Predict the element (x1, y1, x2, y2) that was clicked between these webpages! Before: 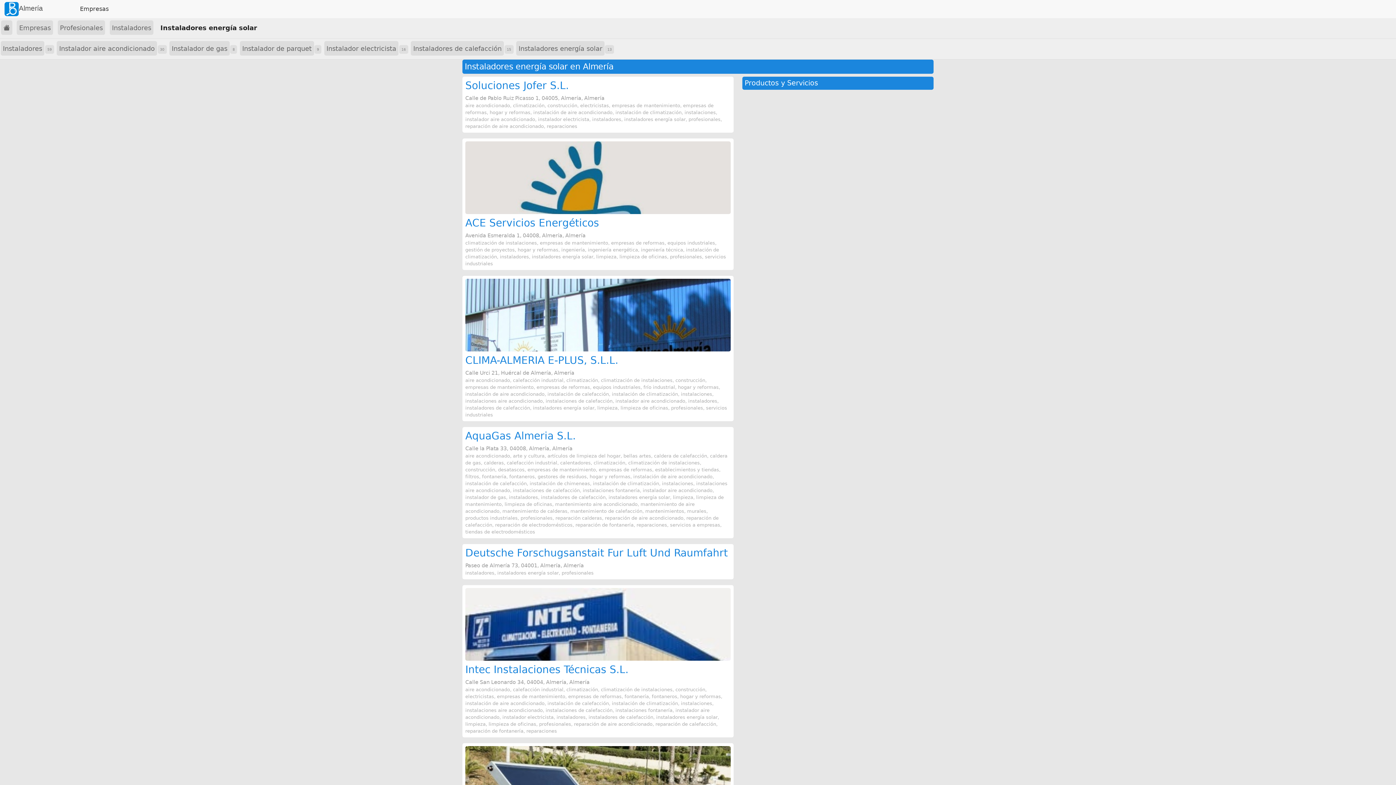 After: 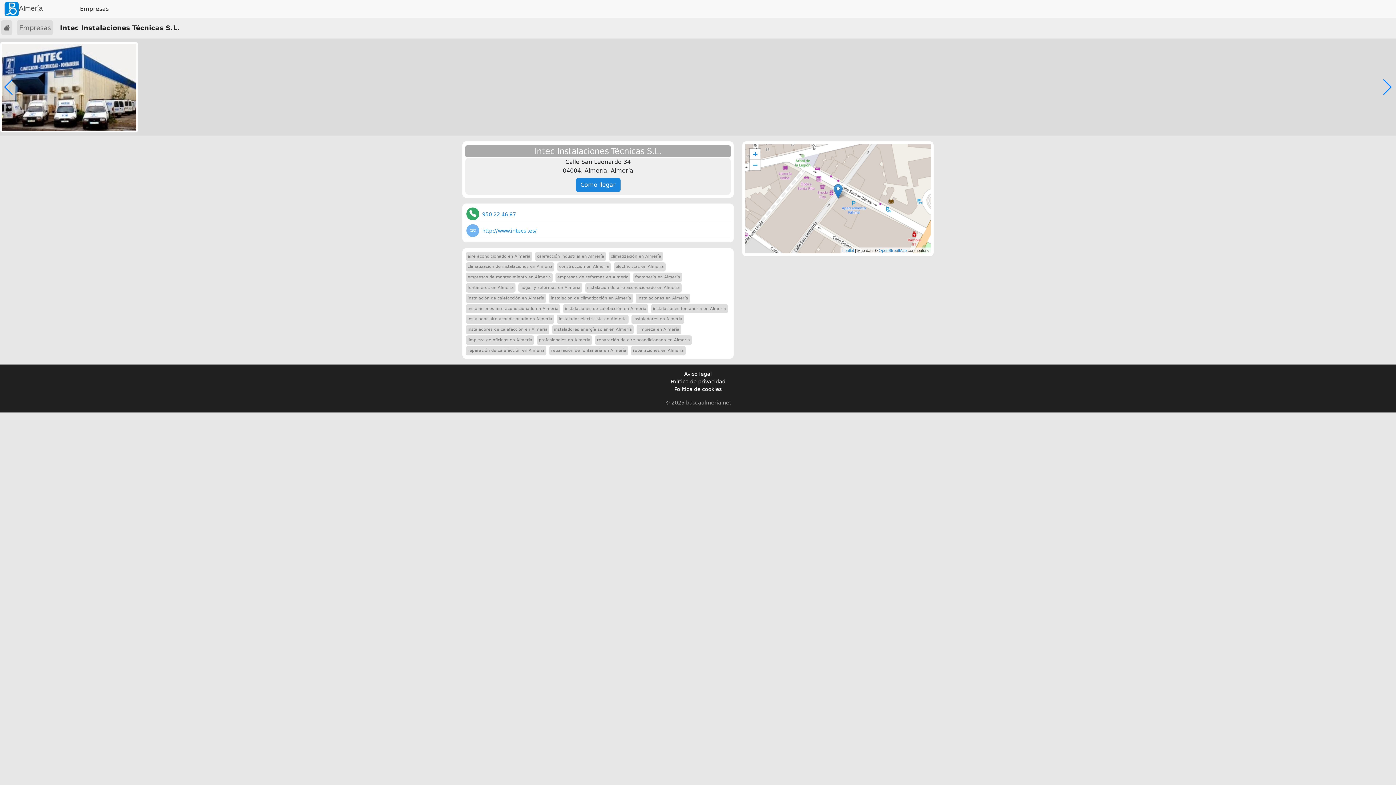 Action: label: Intec Instalaciones Técnicas S.L. bbox: (465, 663, 628, 675)